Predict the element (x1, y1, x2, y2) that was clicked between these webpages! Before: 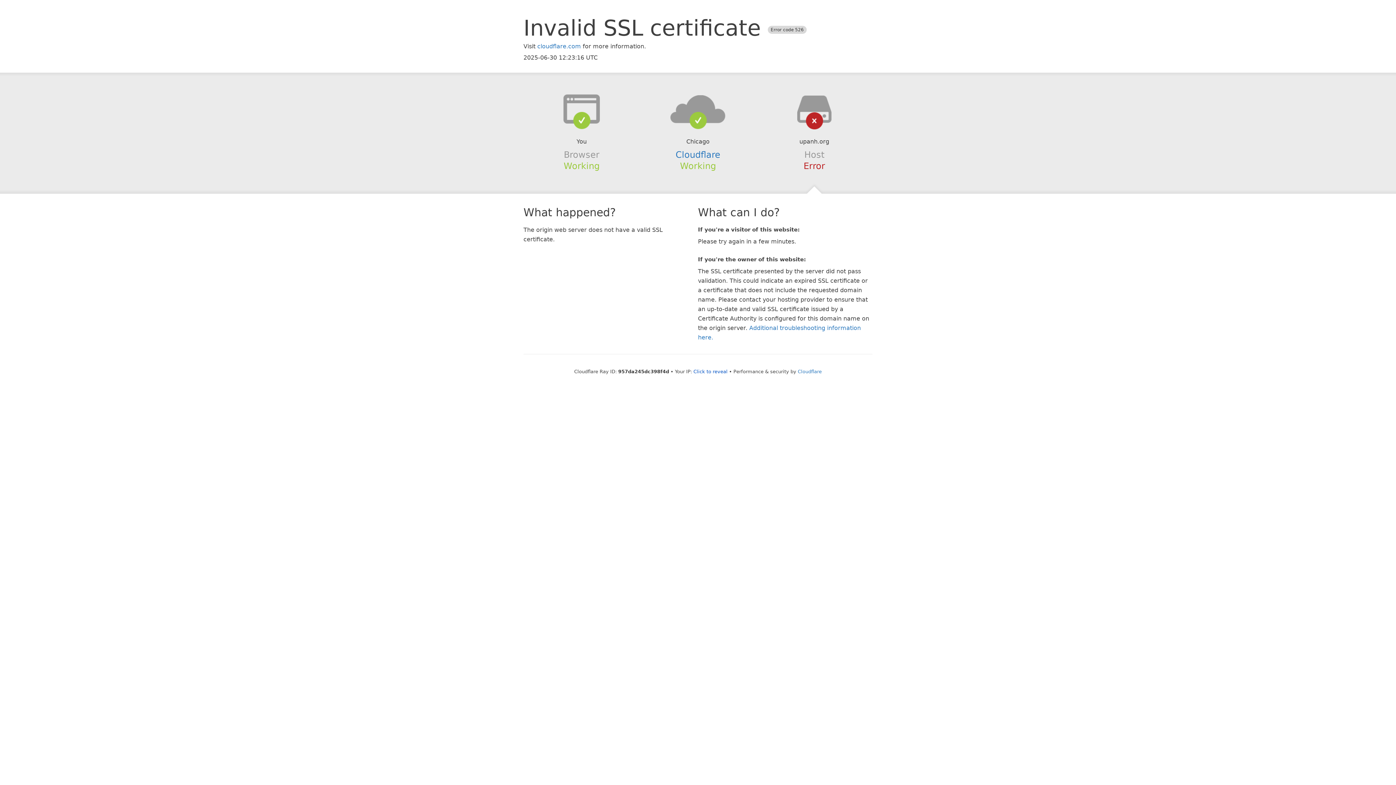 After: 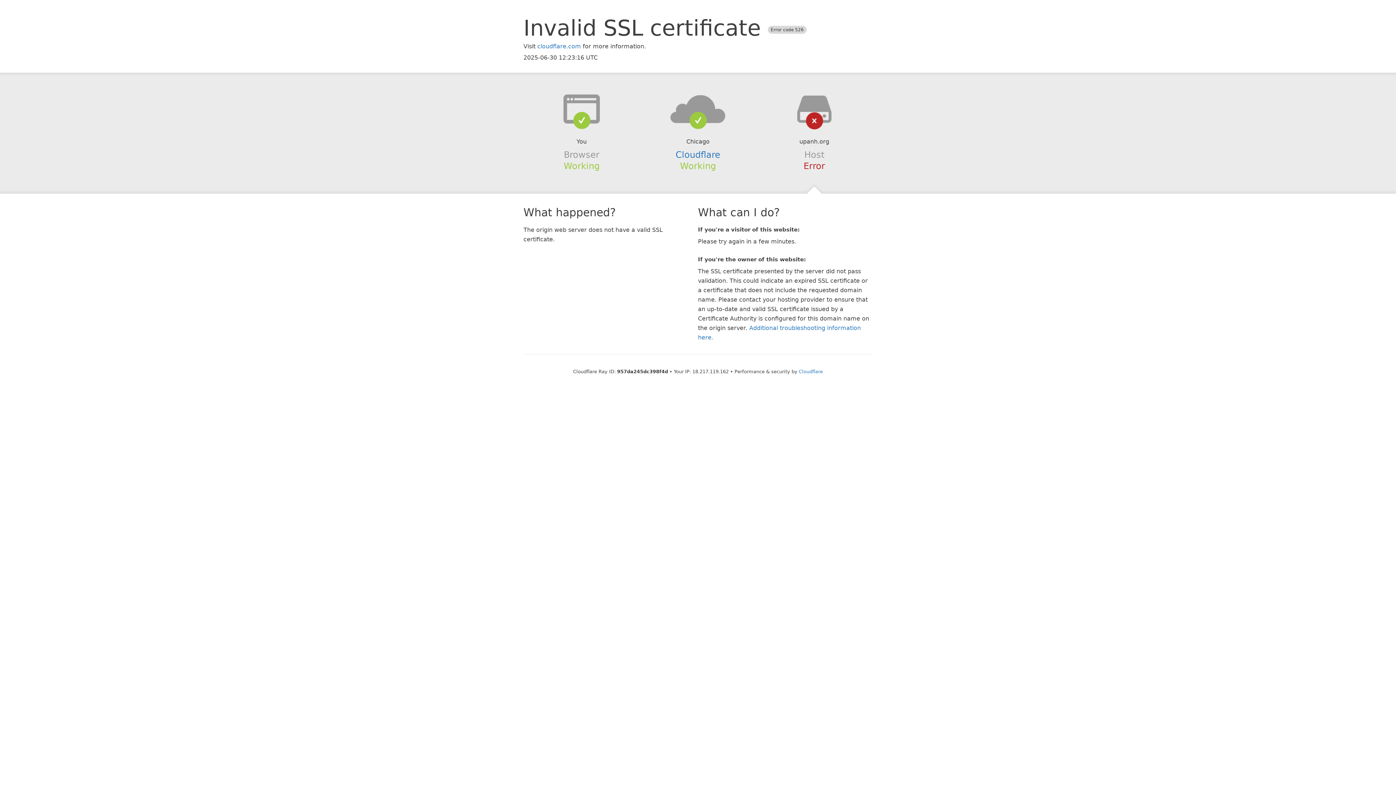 Action: bbox: (693, 368, 727, 374) label: Click to reveal